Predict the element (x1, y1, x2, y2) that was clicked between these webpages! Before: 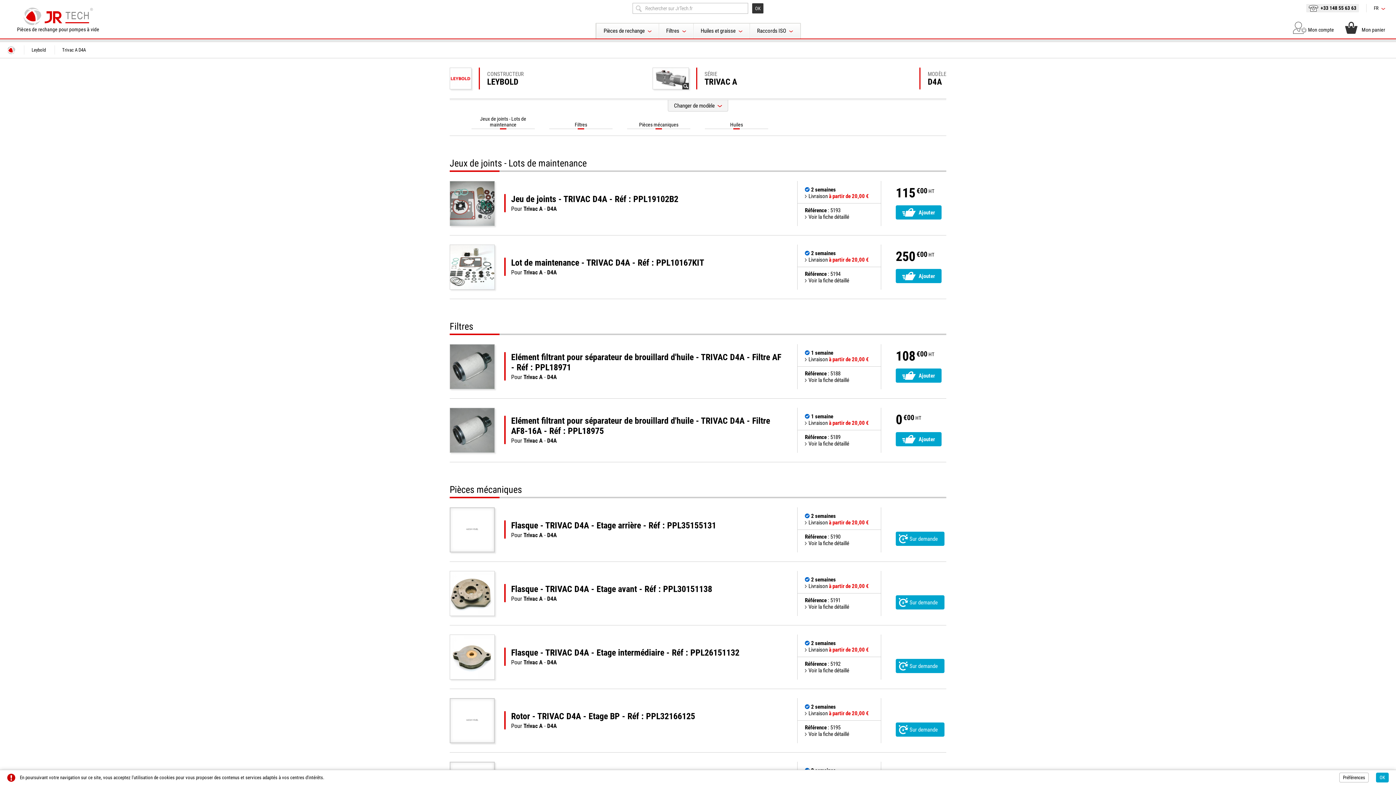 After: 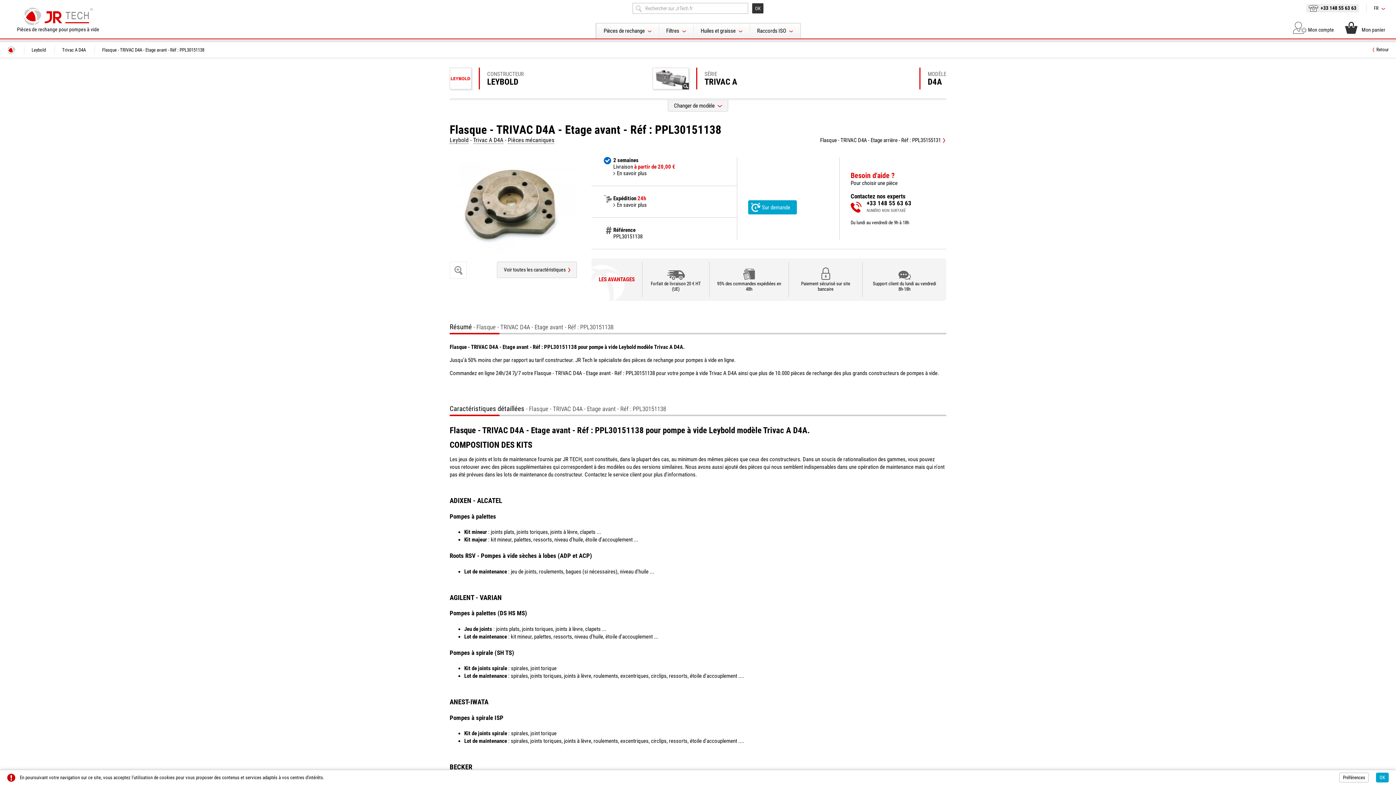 Action: label: Voir la fiche détaillé bbox: (805, 604, 849, 610)